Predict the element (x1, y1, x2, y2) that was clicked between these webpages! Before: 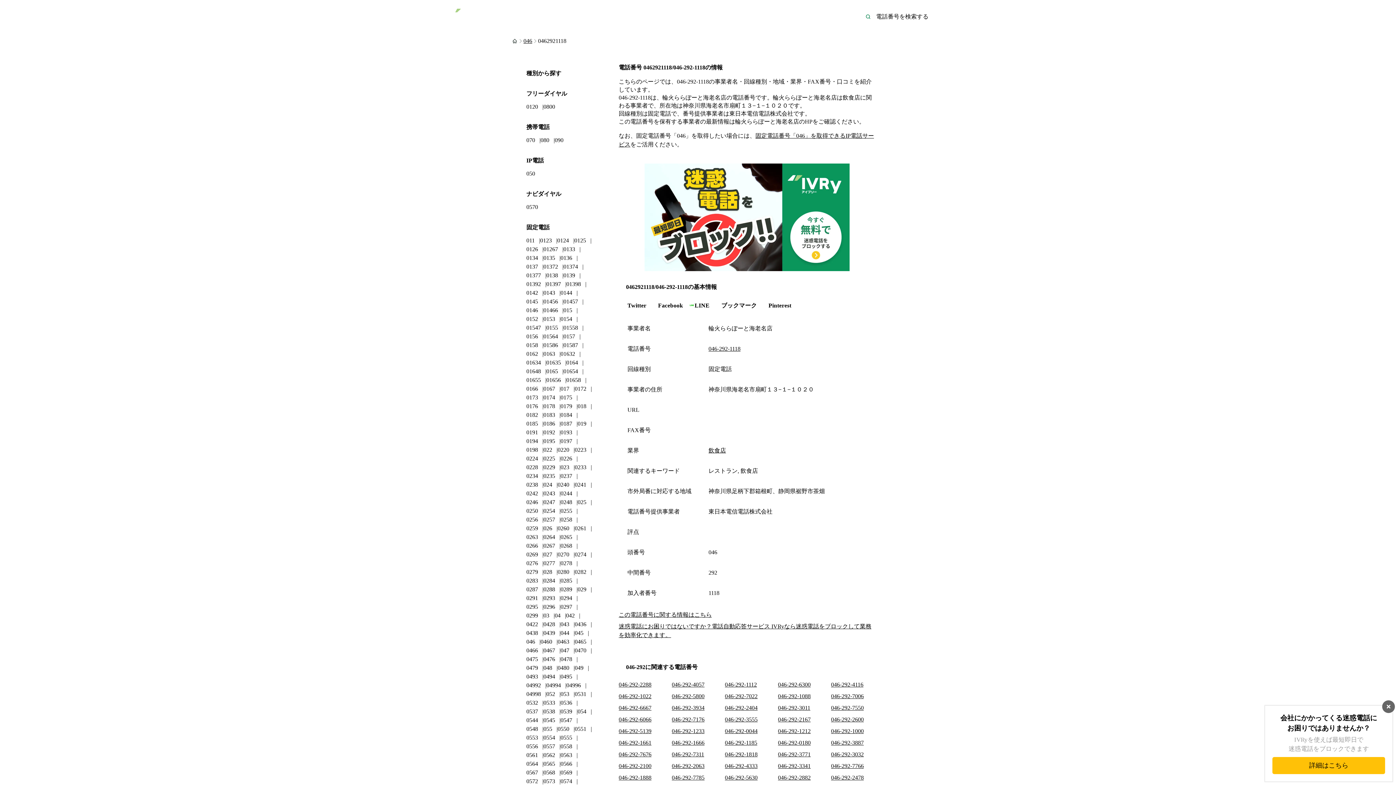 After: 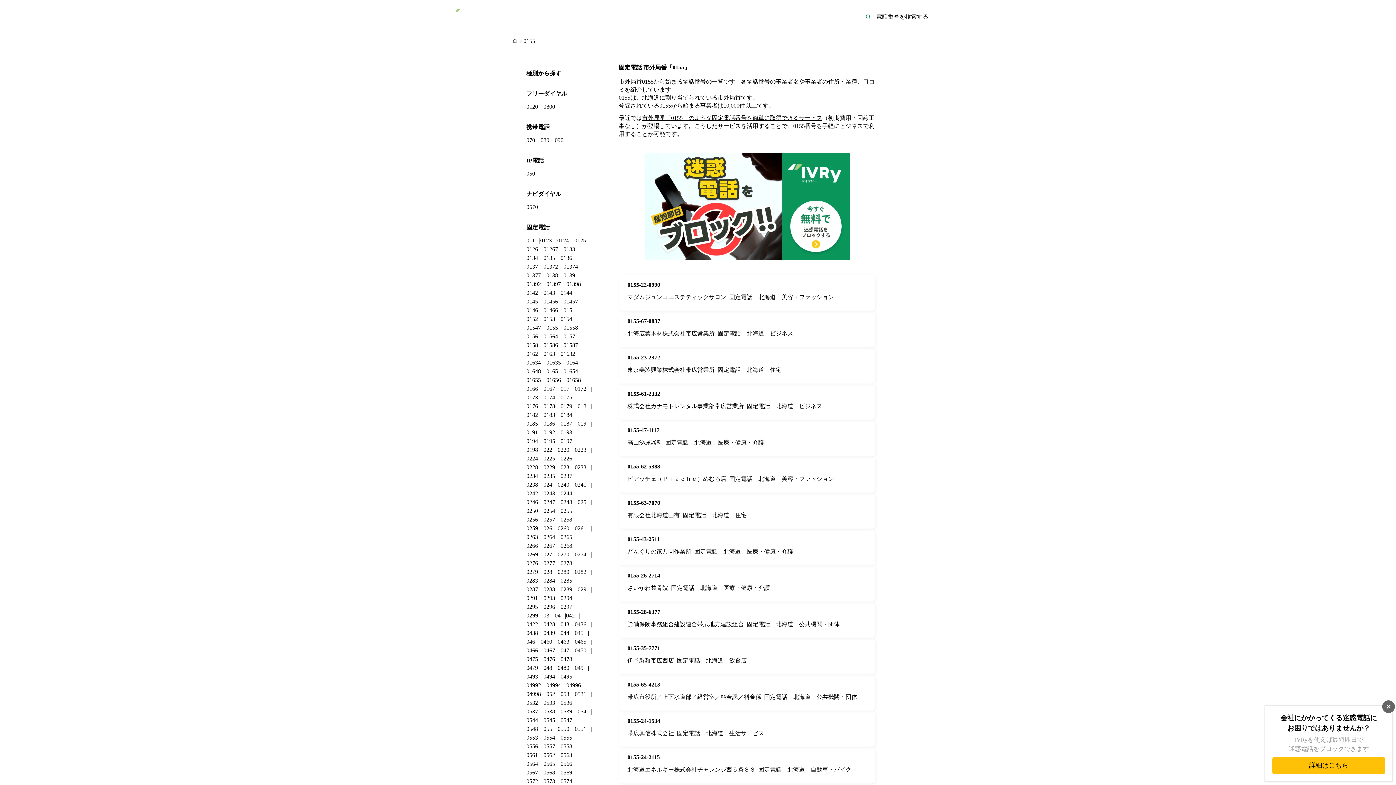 Action: bbox: (546, 324, 558, 330) label: 0155